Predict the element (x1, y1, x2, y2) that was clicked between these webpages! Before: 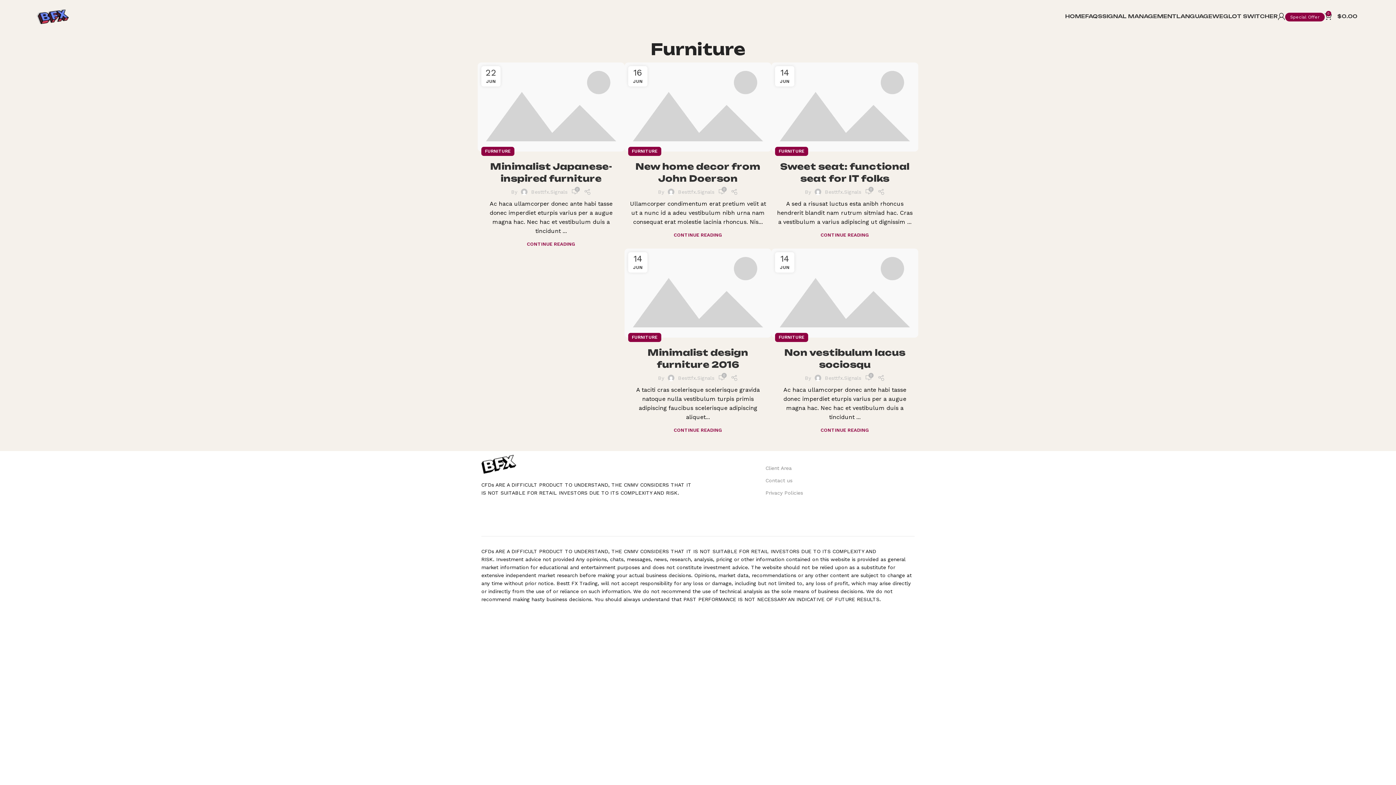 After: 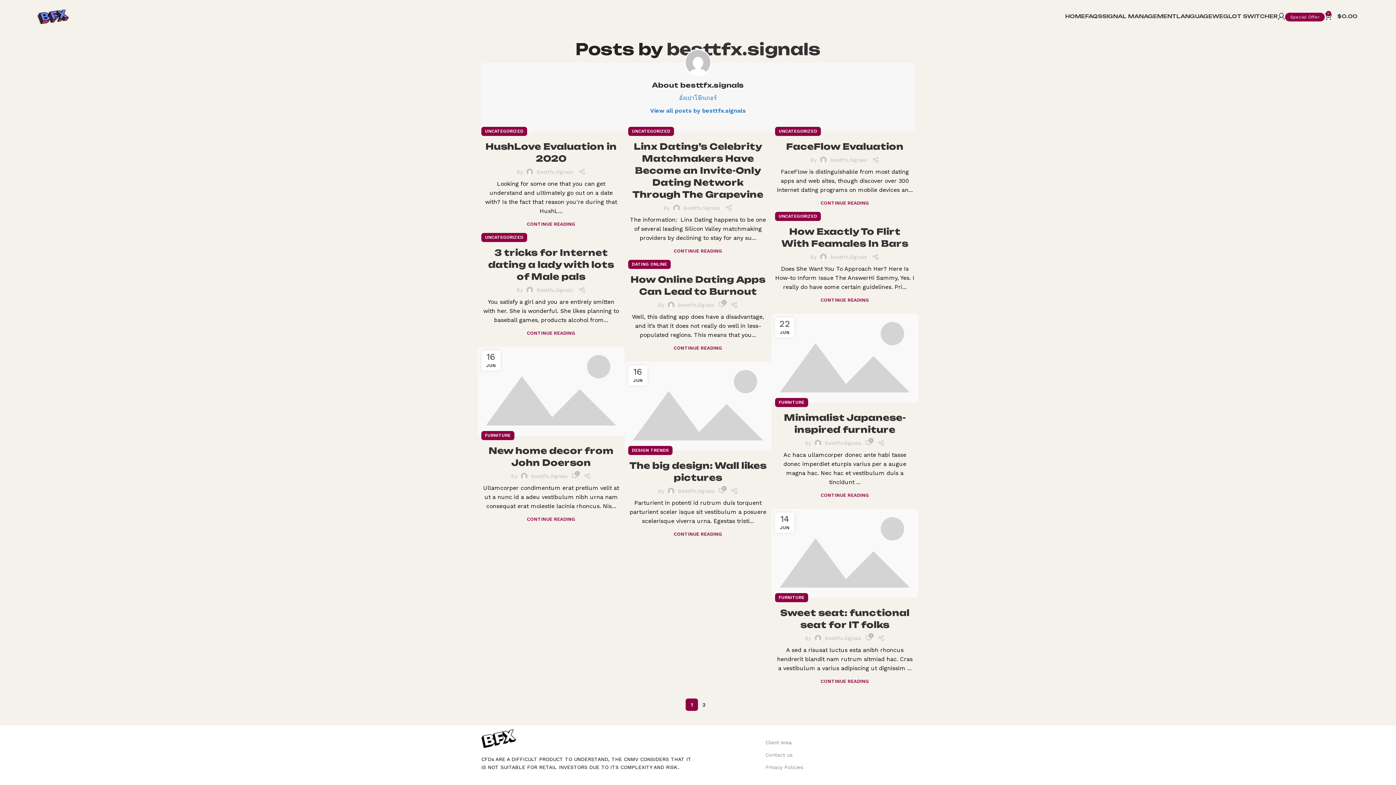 Action: bbox: (825, 375, 861, 381) label: Besttfx.Signals